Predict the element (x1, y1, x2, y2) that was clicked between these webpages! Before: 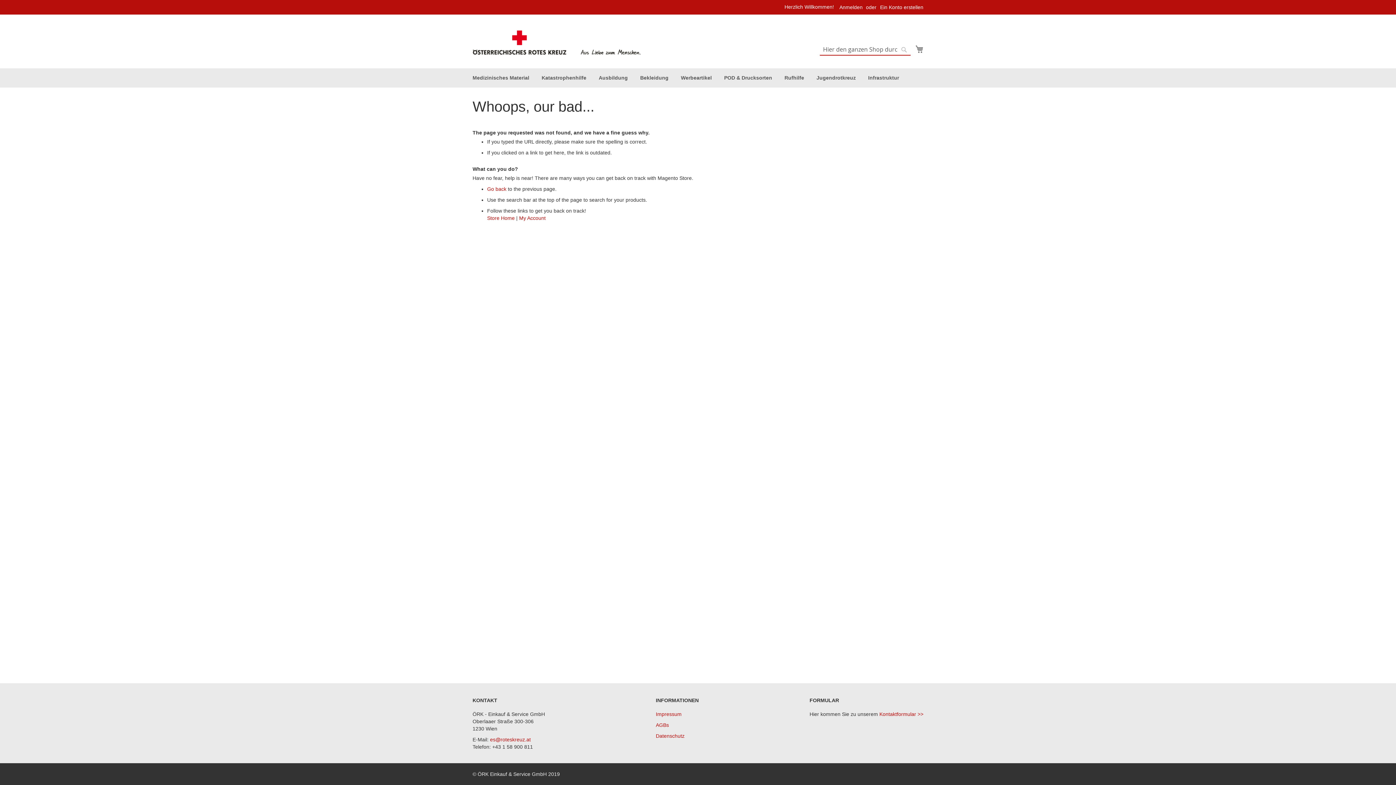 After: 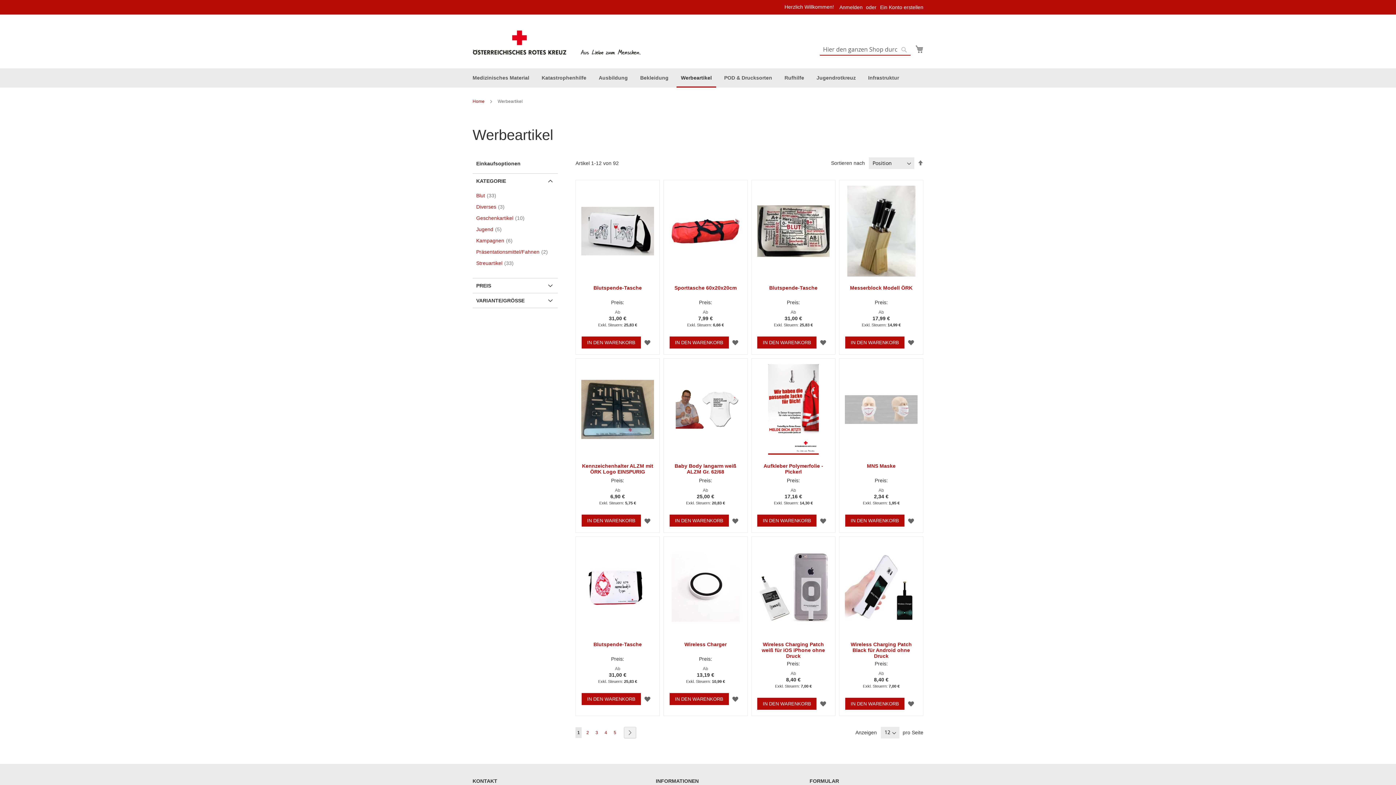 Action: label: Werbeartikel bbox: (676, 68, 716, 87)